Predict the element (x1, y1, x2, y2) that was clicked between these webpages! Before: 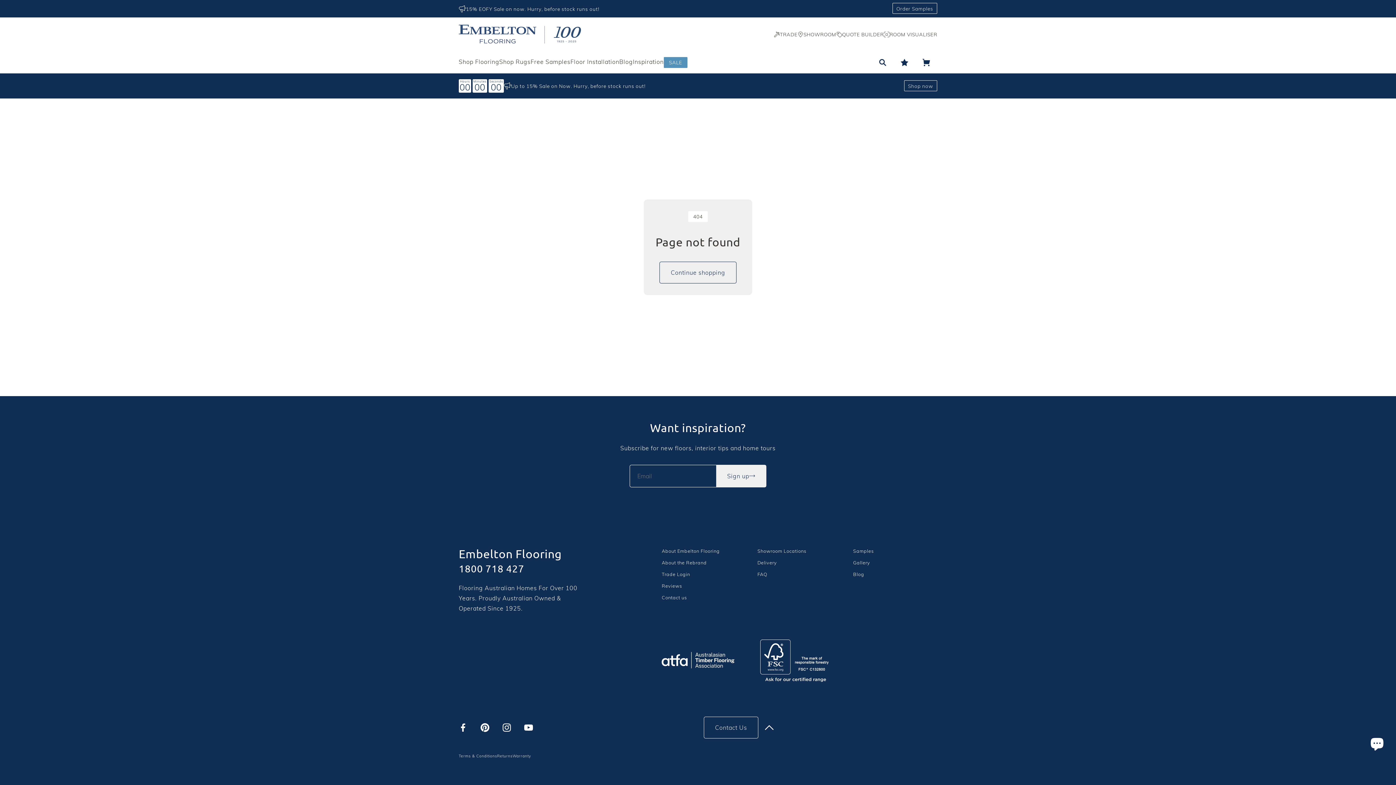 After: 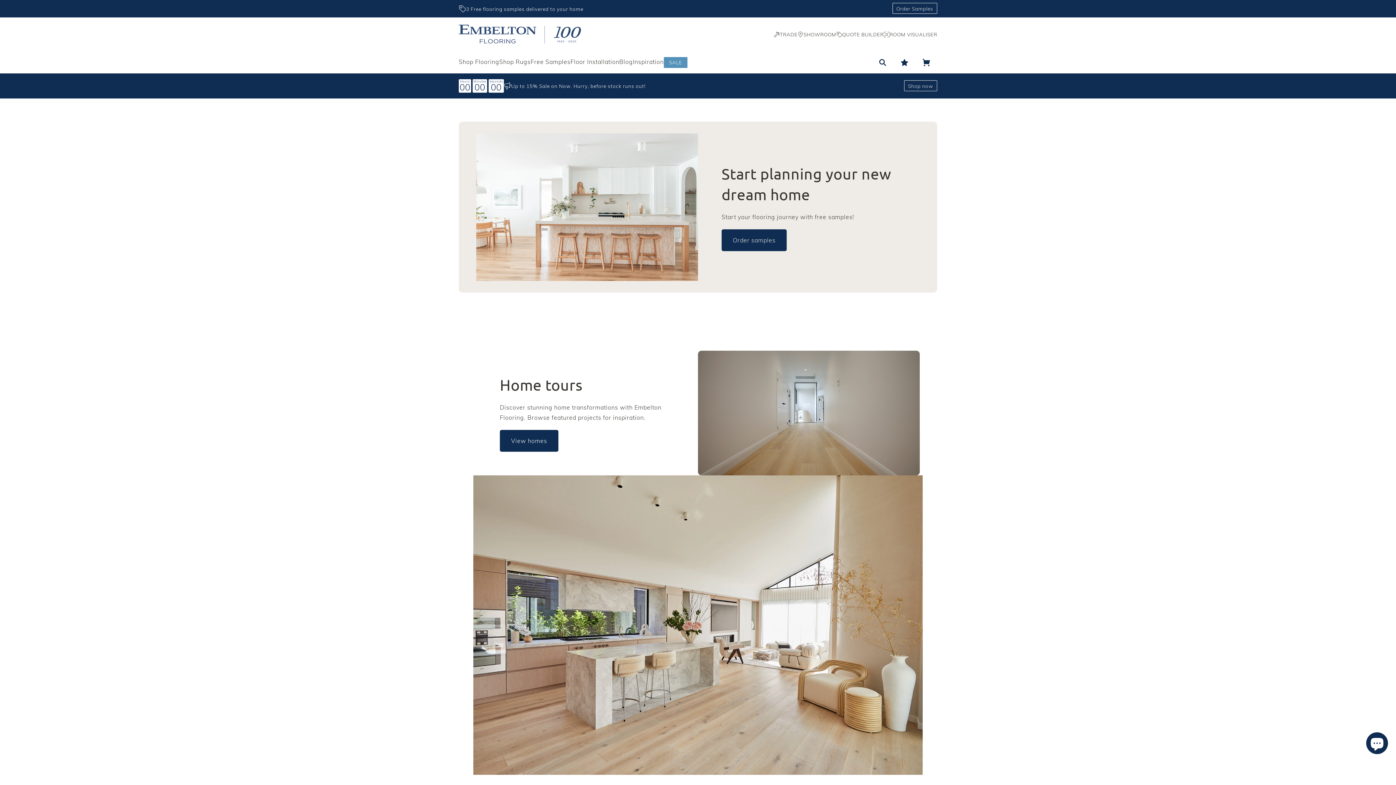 Action: label: Inspiration bbox: (633, 56, 663, 66)